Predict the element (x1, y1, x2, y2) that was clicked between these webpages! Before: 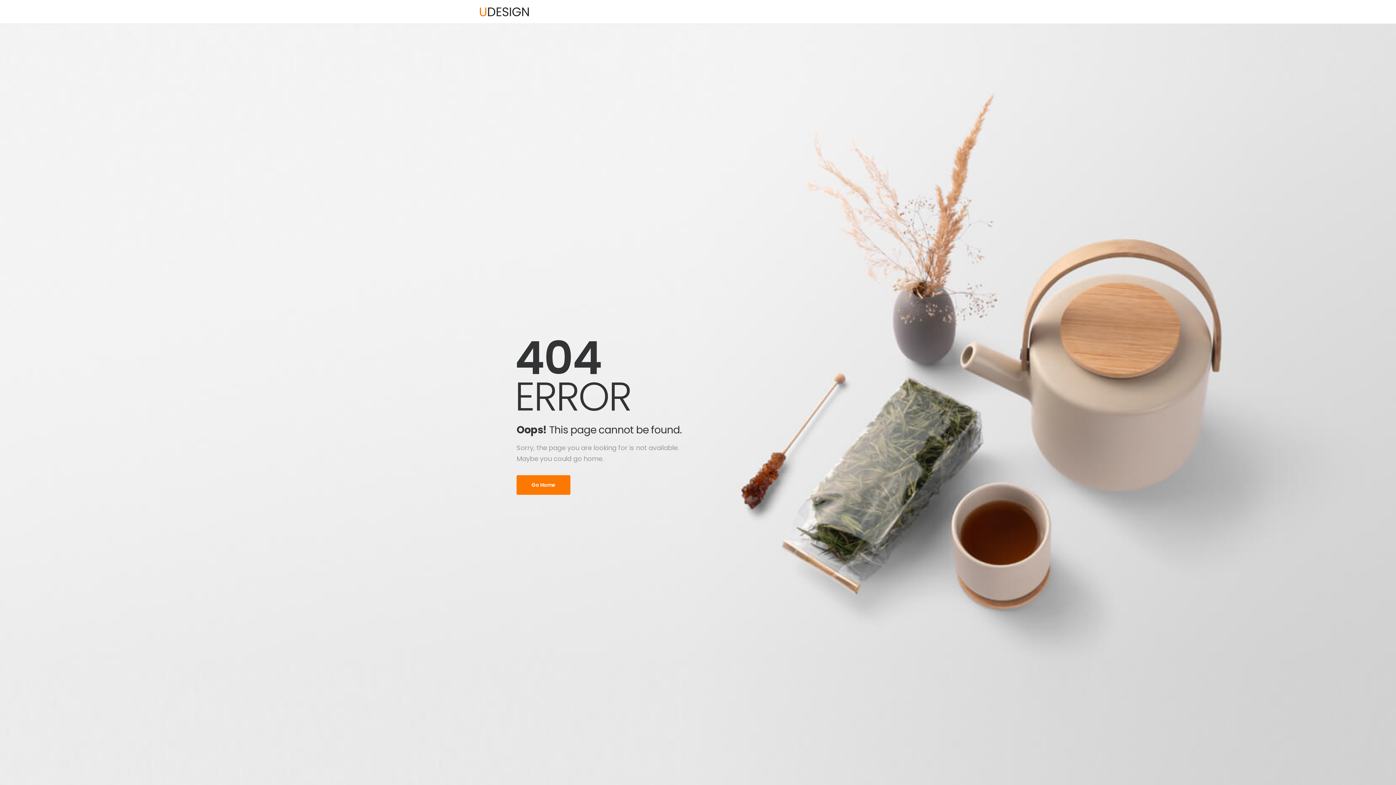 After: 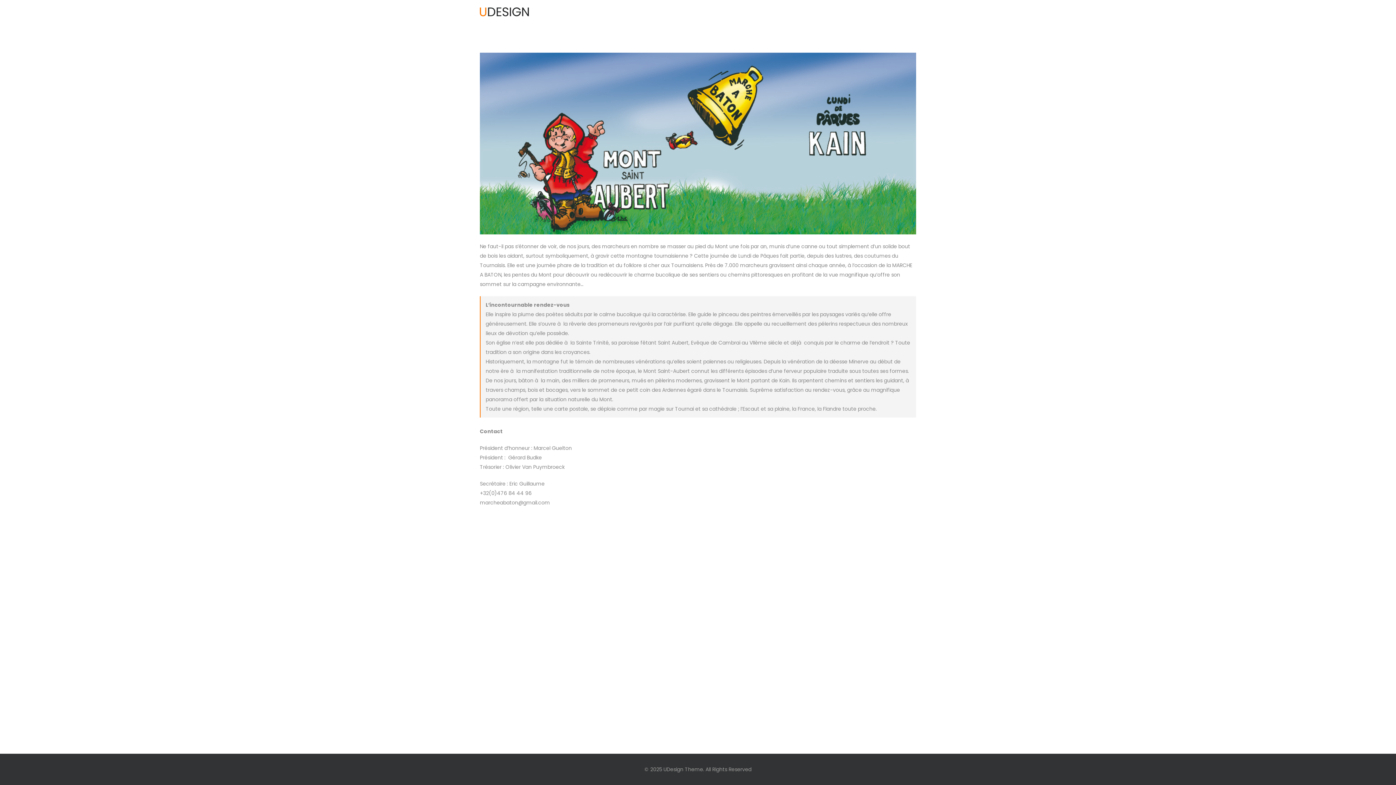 Action: label: Go Home bbox: (516, 475, 570, 495)